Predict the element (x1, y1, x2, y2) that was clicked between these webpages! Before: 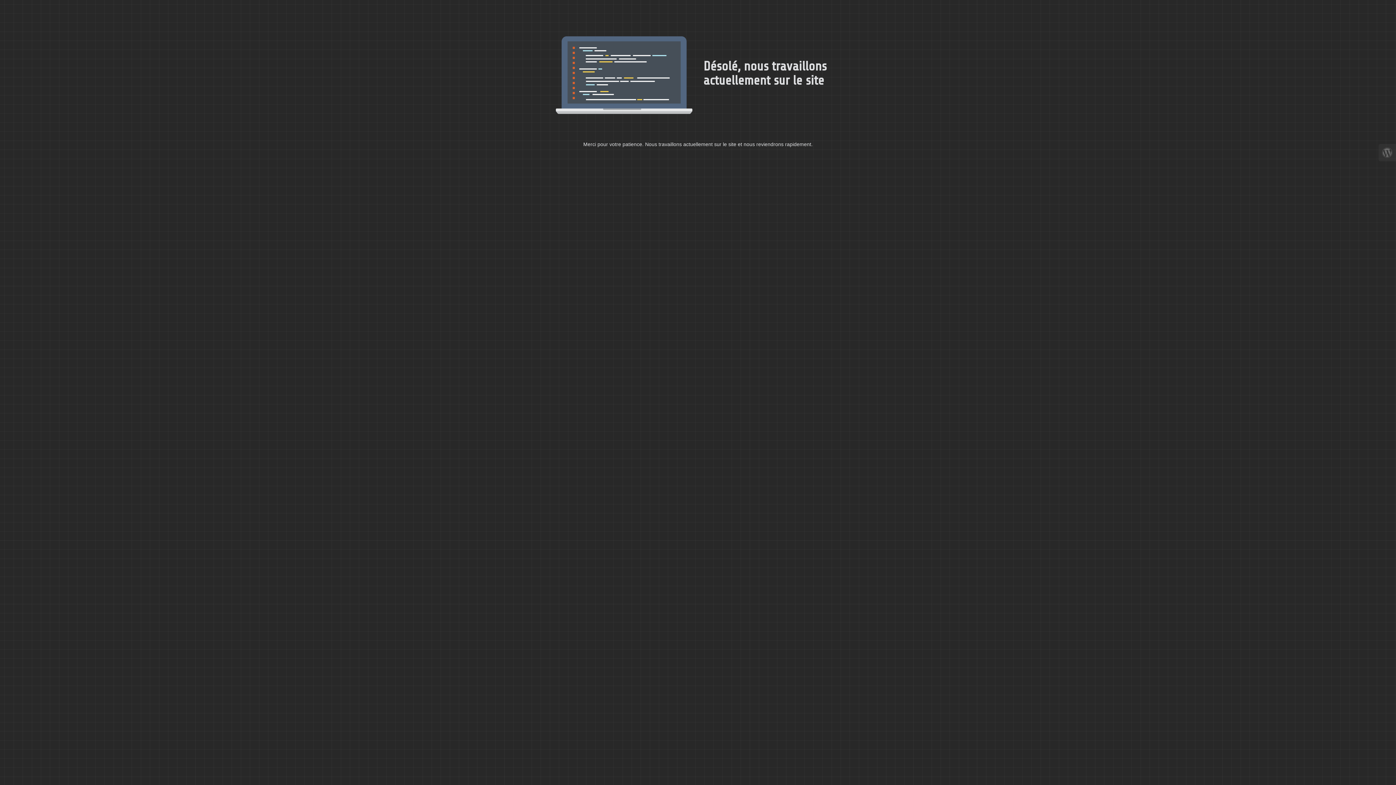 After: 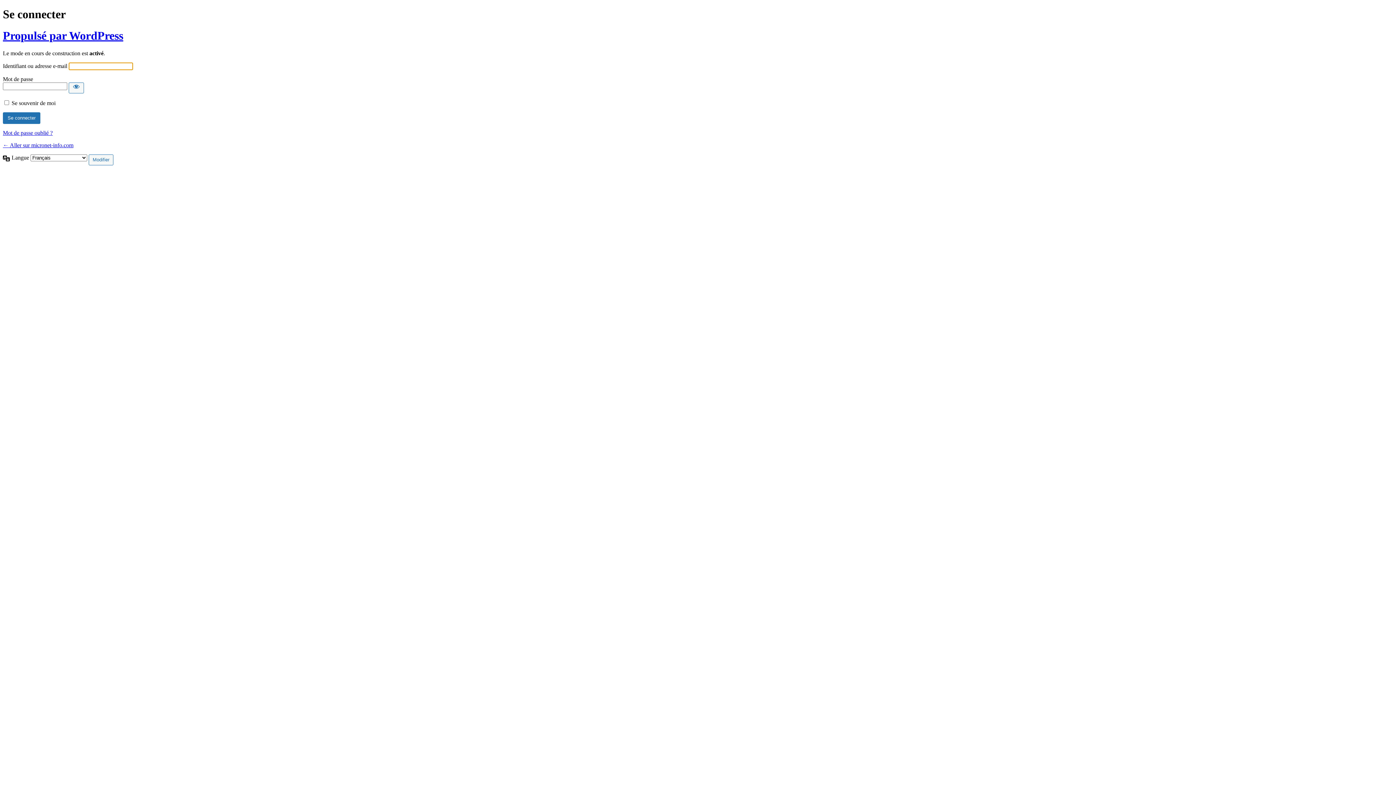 Action: bbox: (1382, 144, 1396, 161)